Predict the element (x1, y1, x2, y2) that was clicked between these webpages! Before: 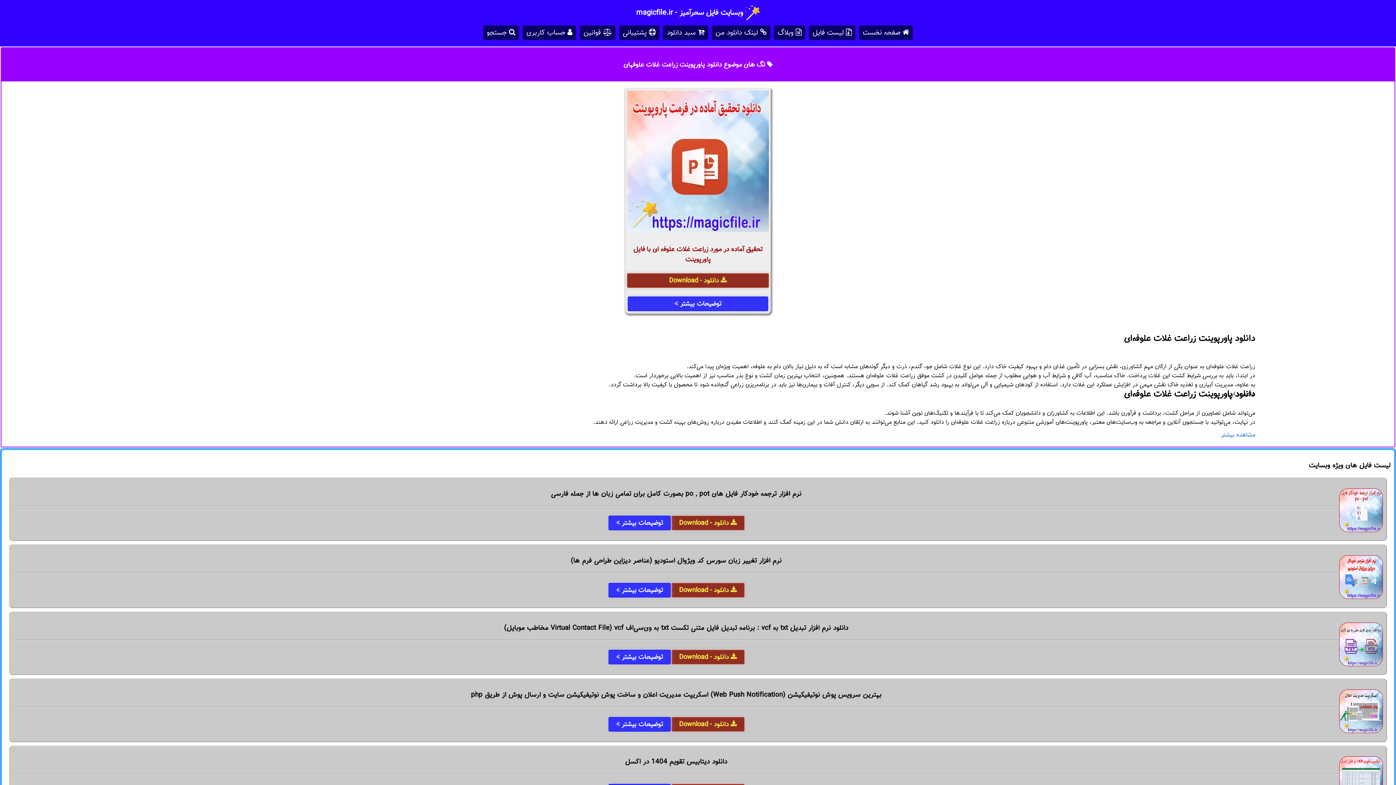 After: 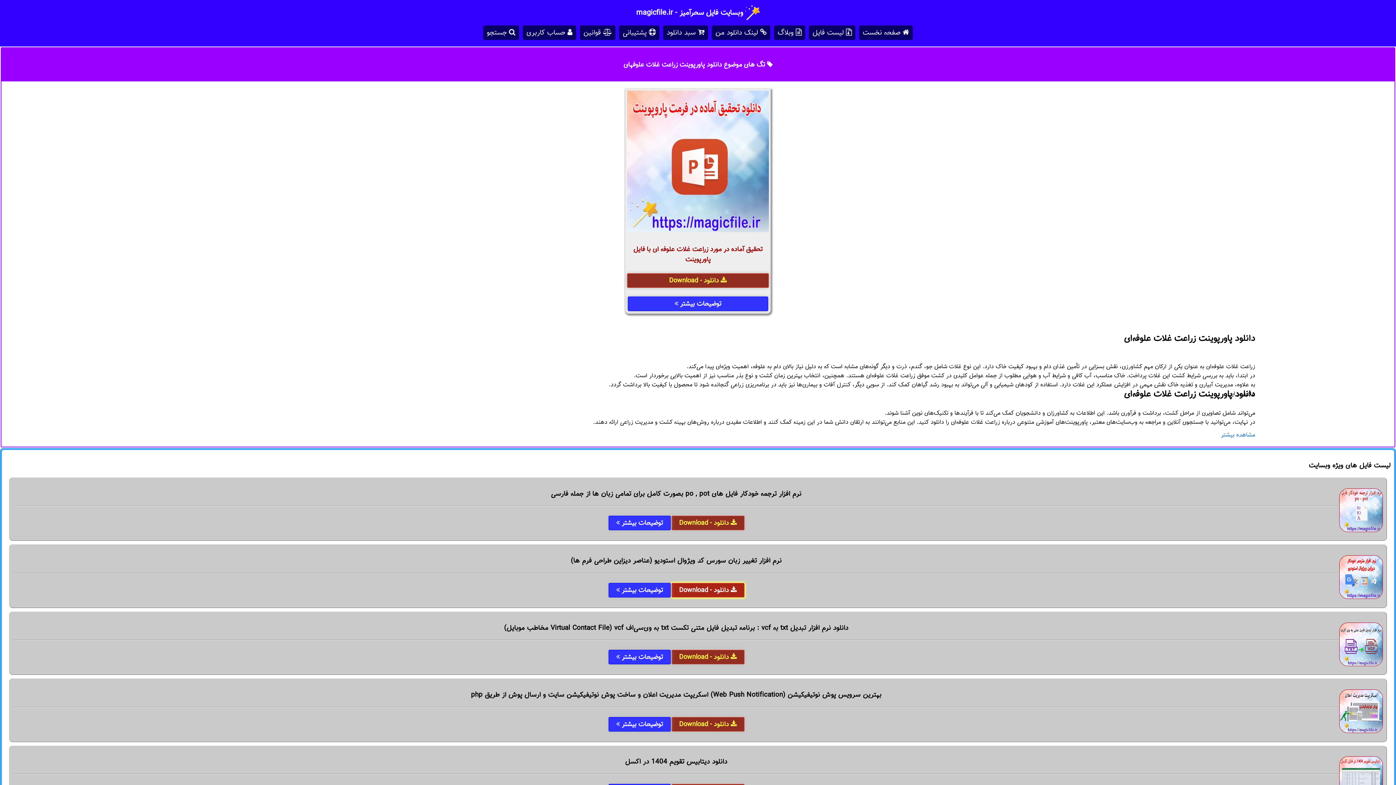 Action: bbox: (671, 576, 744, 604) label:  دانلود - Download